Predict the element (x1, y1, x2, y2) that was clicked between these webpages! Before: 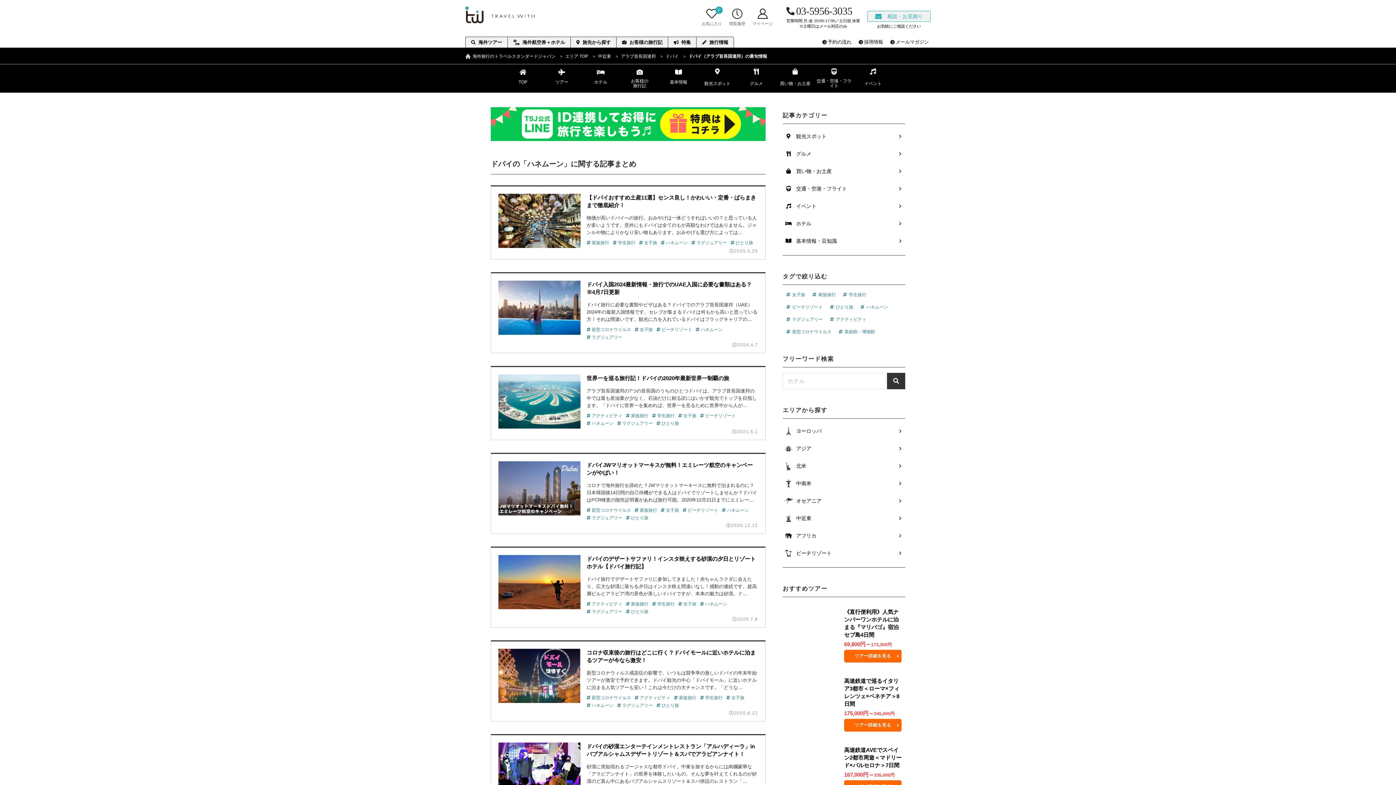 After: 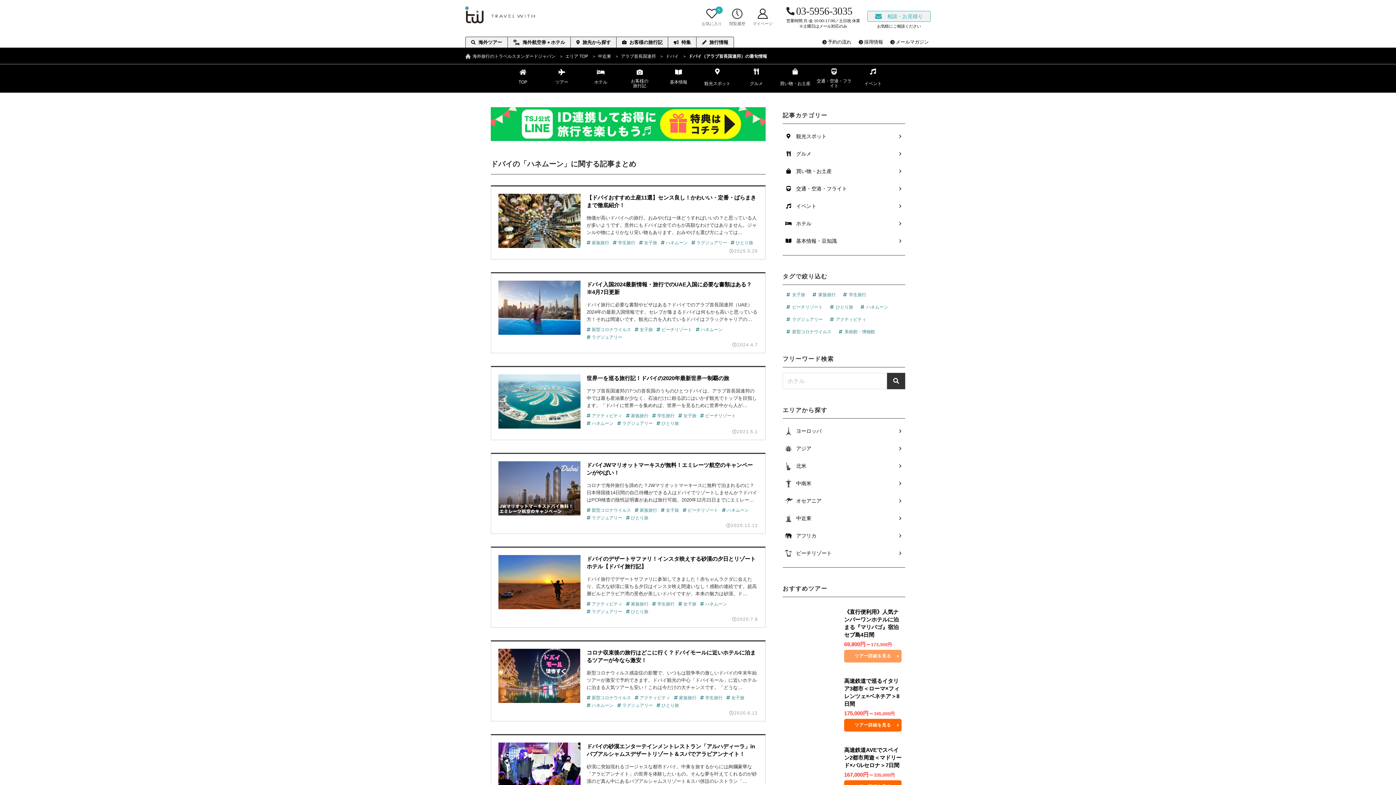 Action: bbox: (844, 650, 901, 662) label: ツアー詳細を見る